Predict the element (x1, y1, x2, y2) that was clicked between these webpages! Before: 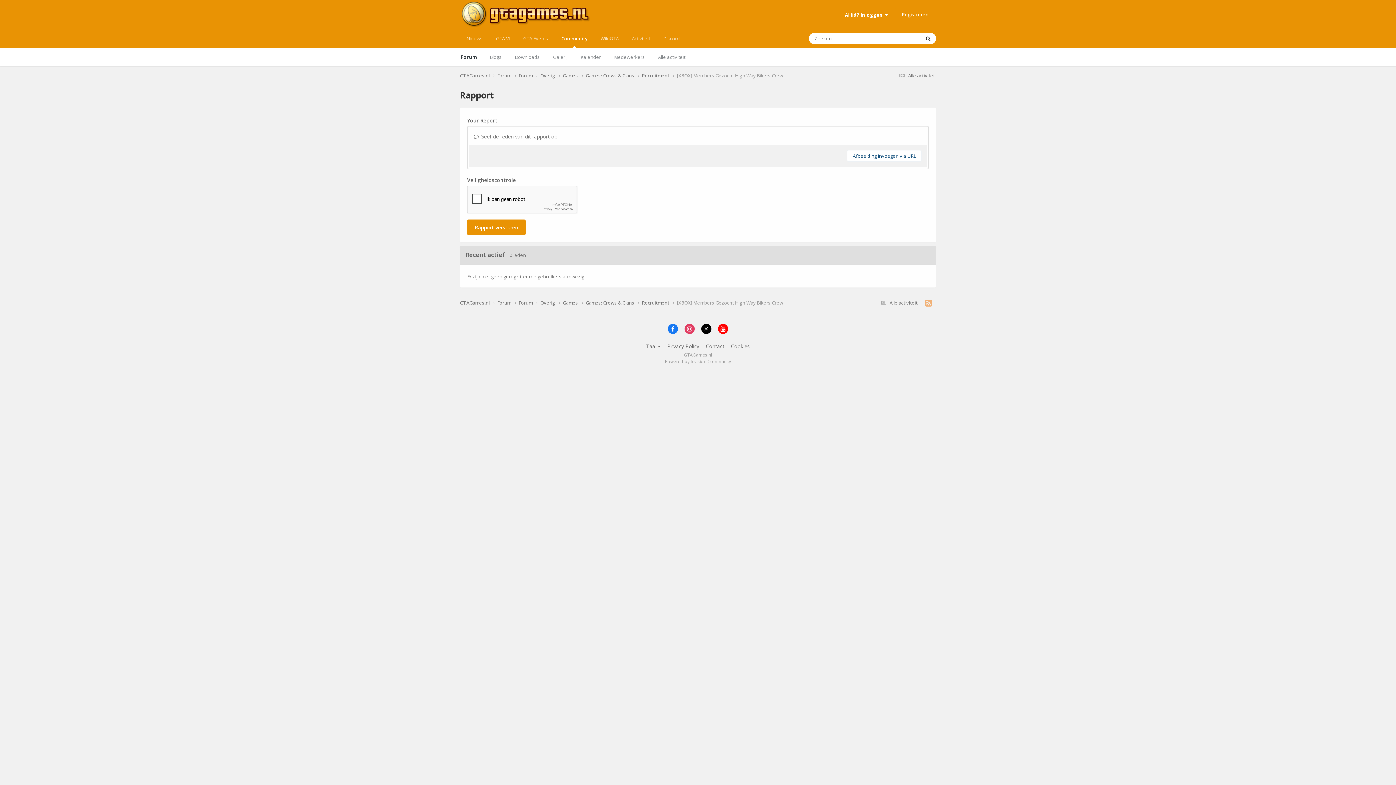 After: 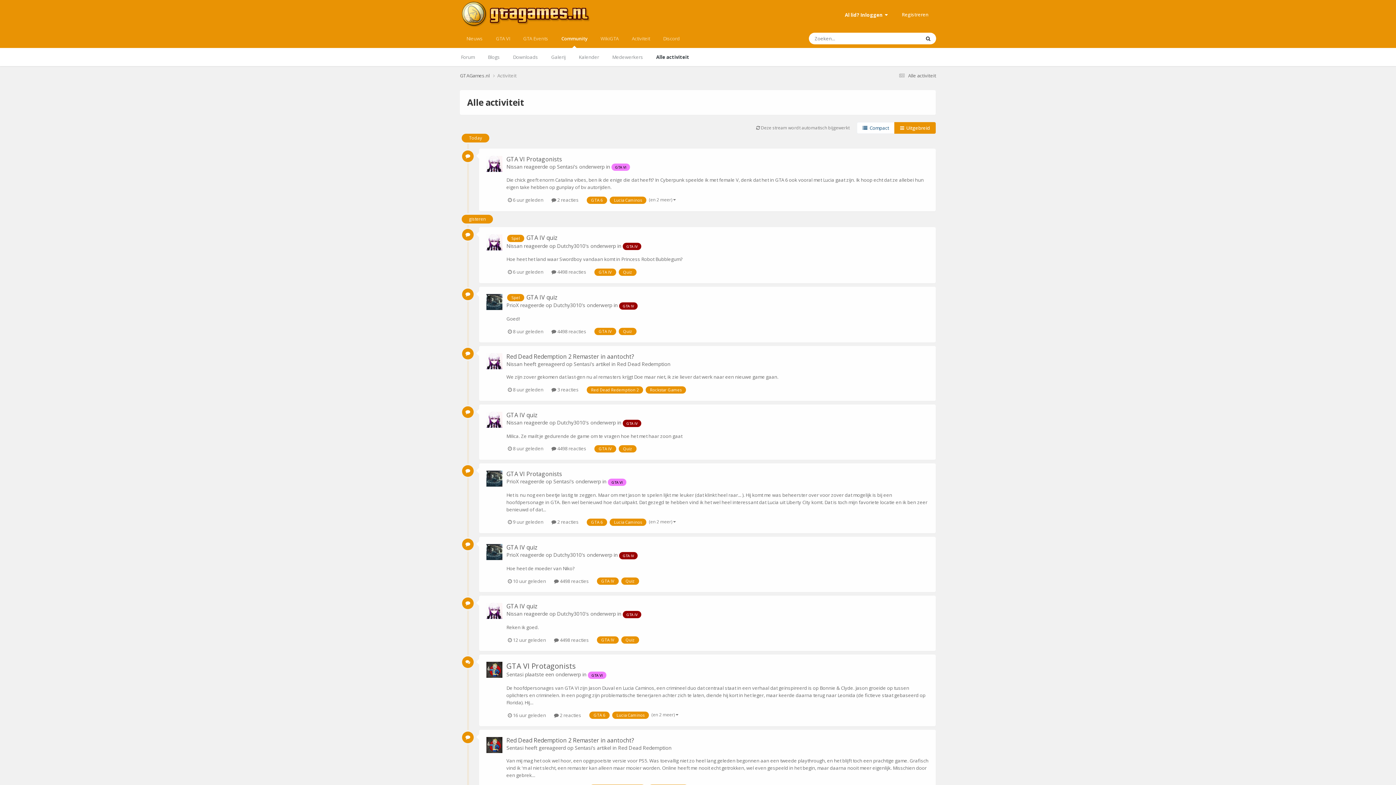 Action: bbox: (625, 29, 656, 48) label: Activiteit